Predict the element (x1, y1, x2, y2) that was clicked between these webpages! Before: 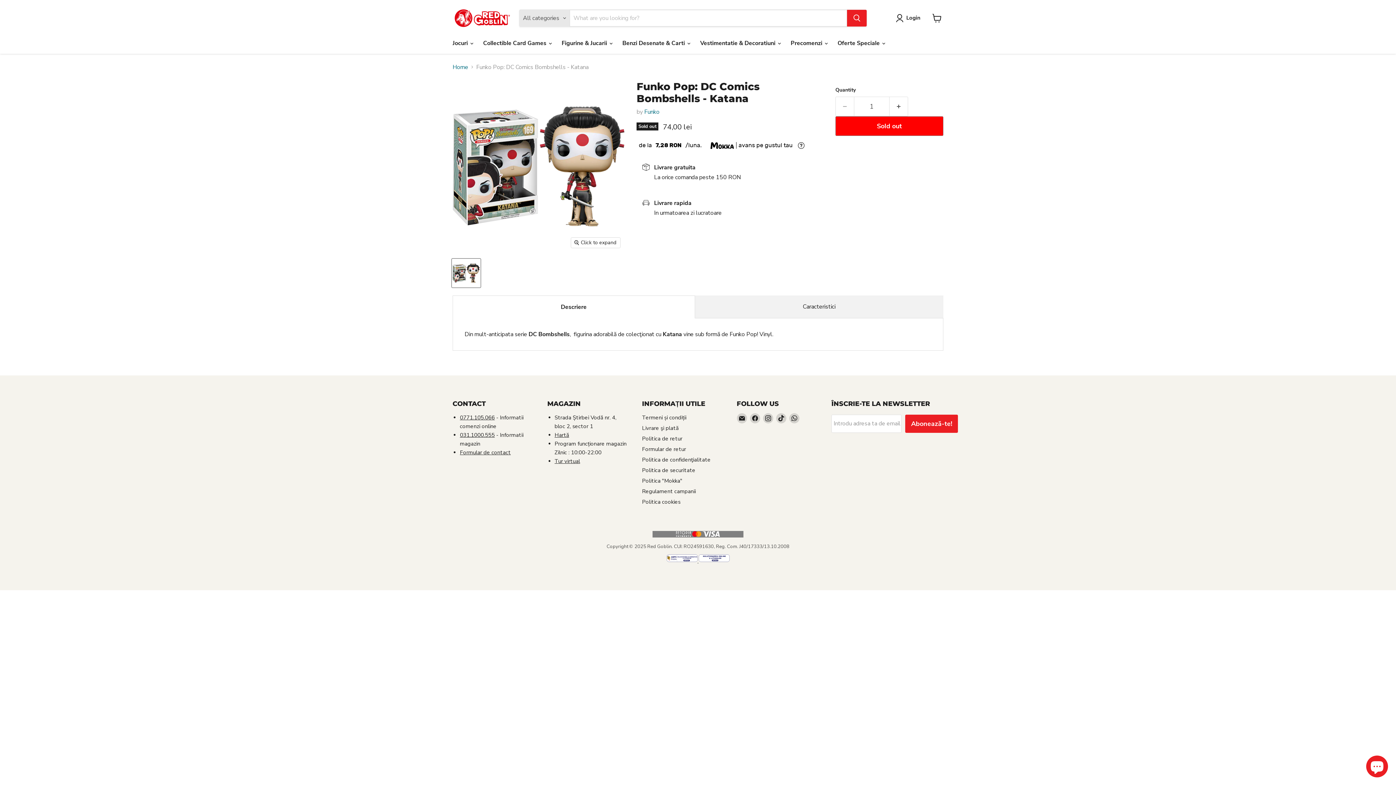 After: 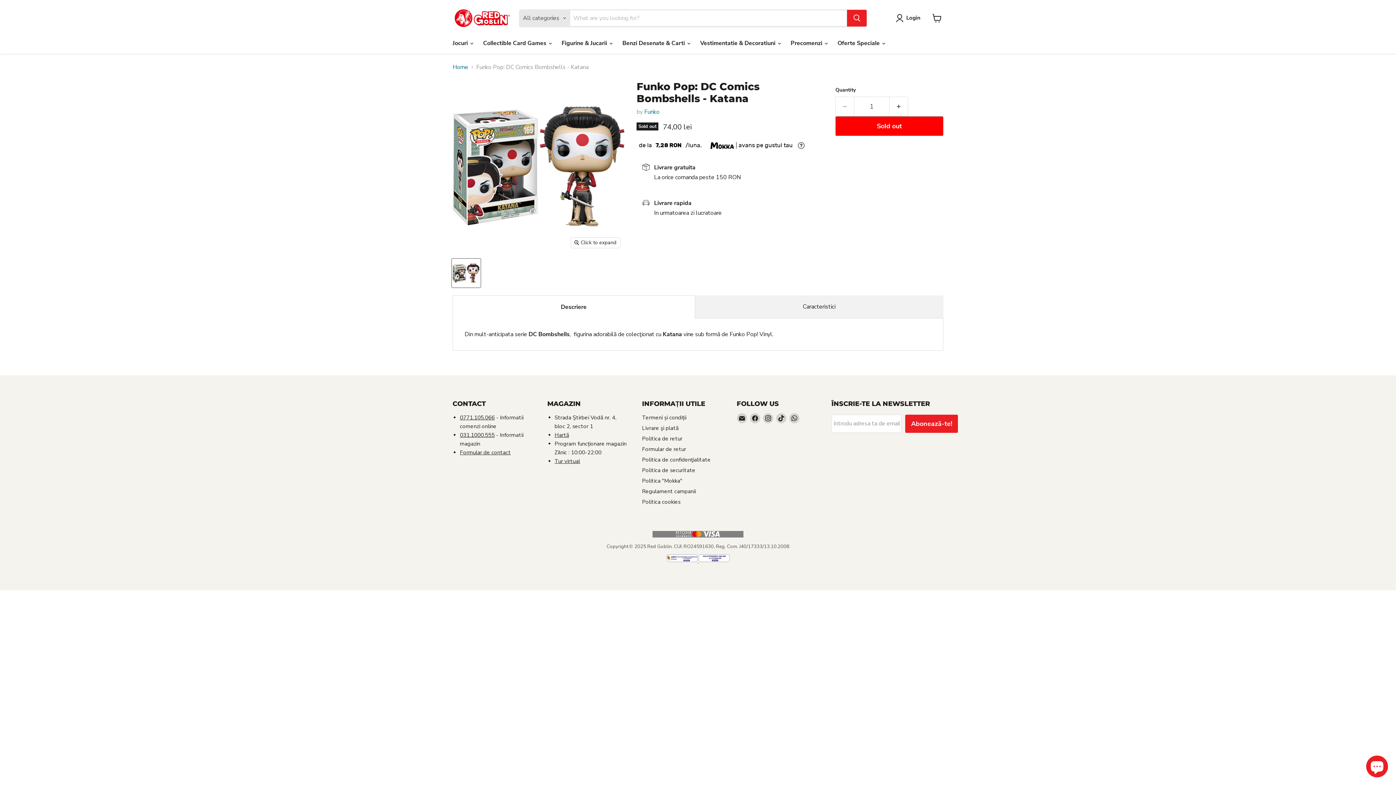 Action: label: Funko Pop: DC Comics Bombshells - Katana - Red Goblin thumbnail bbox: (452, 259, 480, 287)